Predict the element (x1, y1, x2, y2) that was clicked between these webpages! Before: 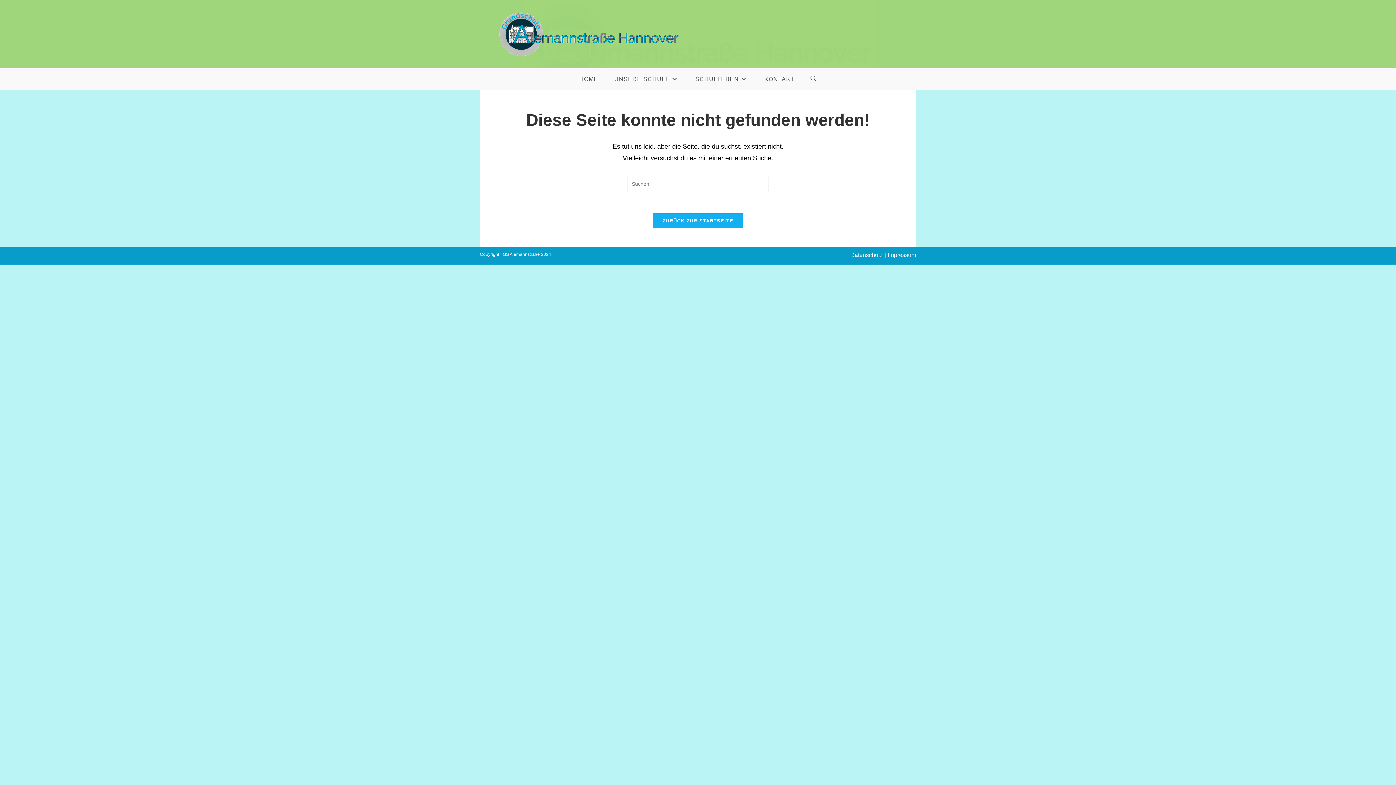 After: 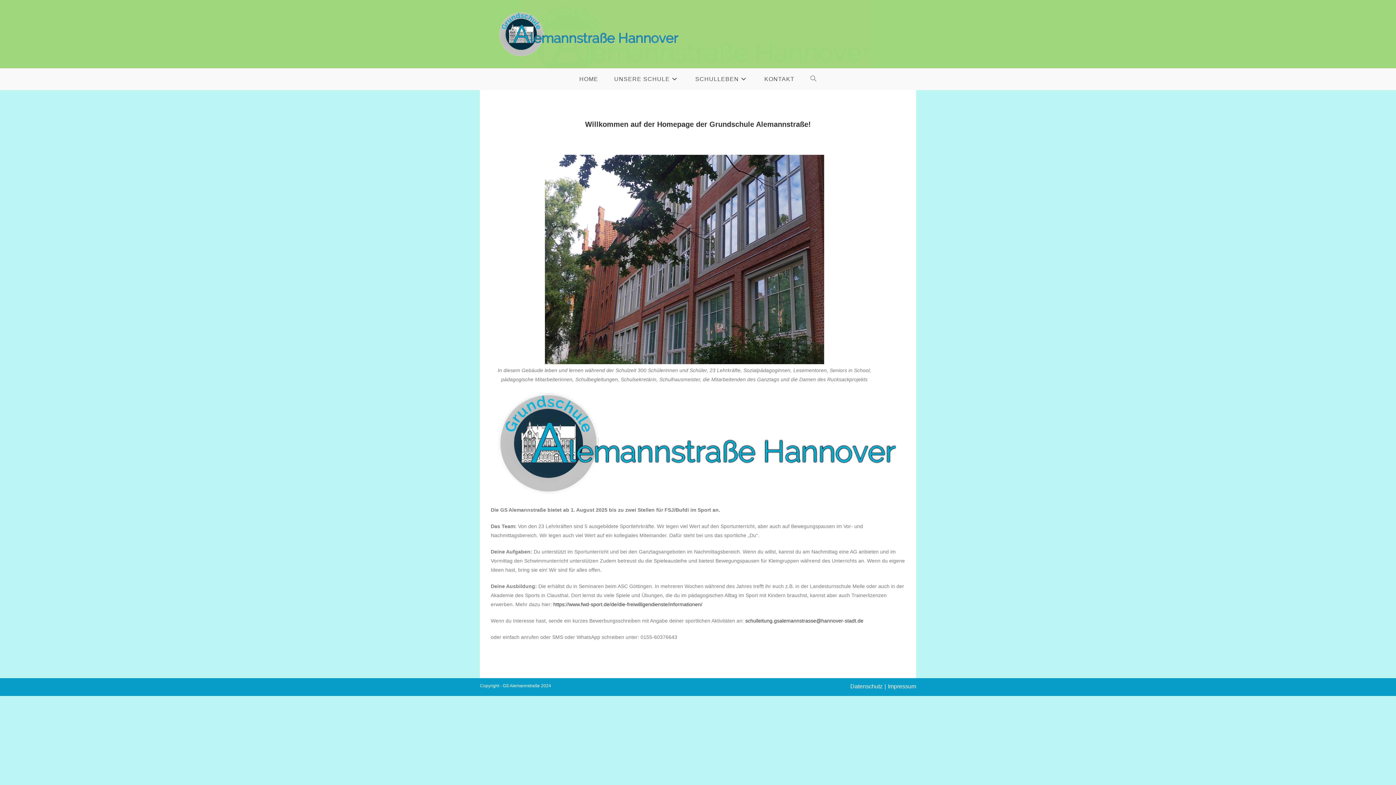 Action: label: HOME bbox: (571, 68, 606, 90)